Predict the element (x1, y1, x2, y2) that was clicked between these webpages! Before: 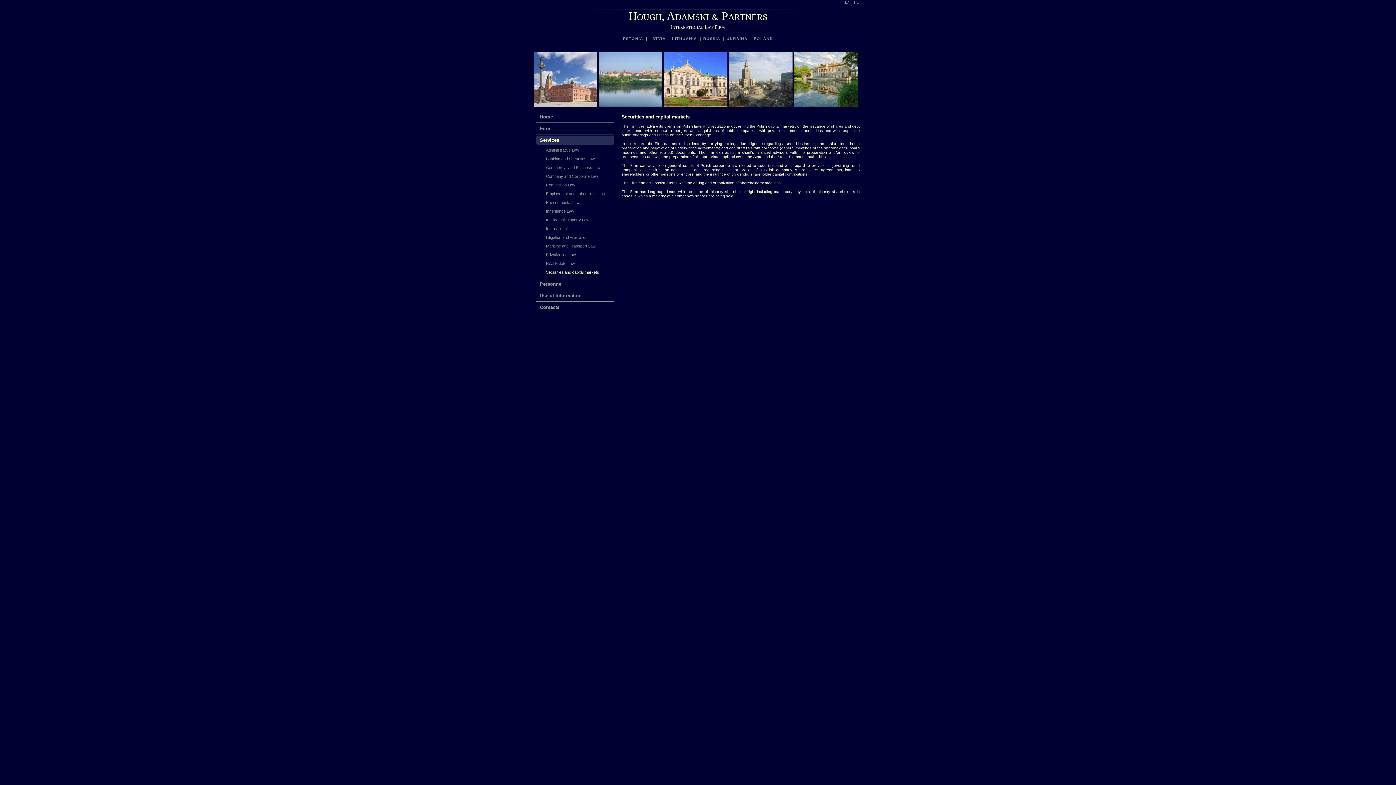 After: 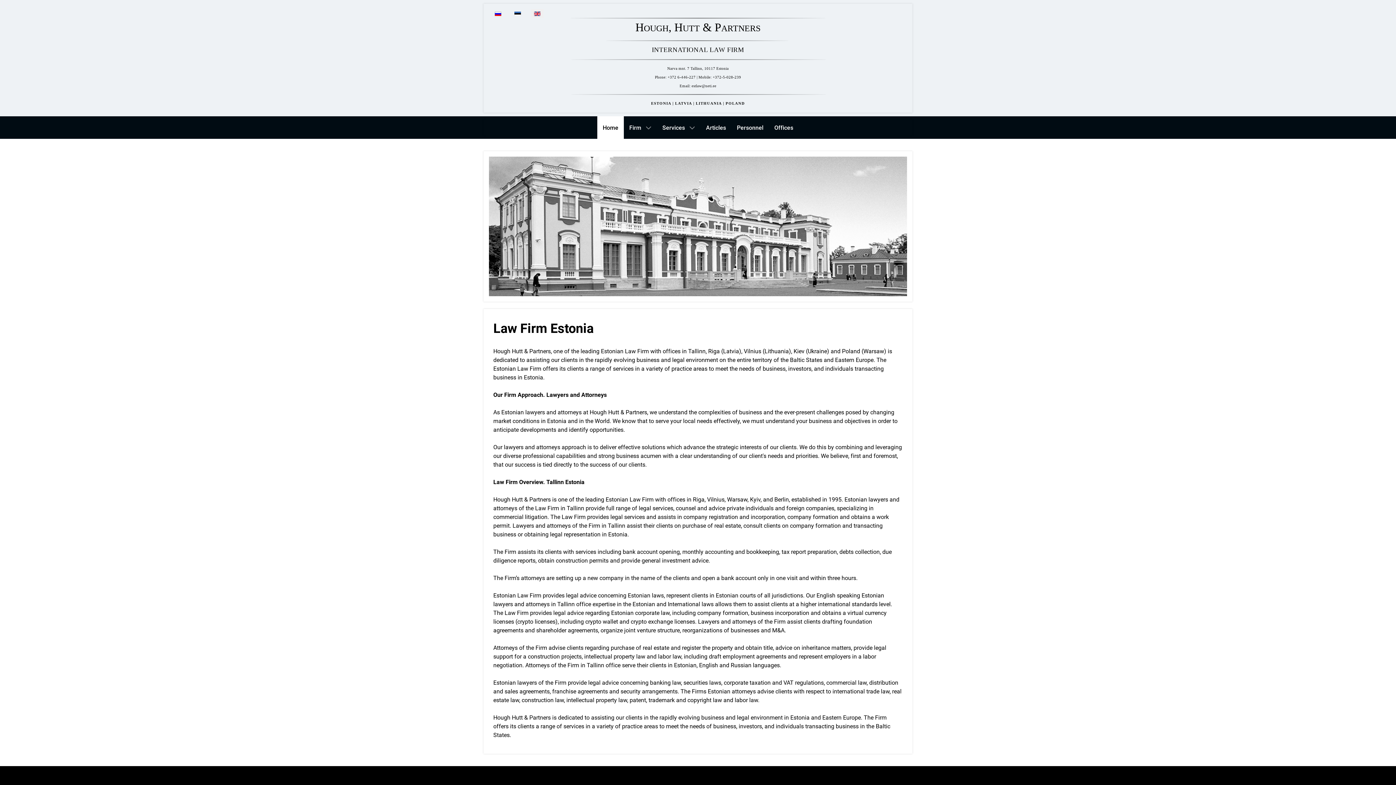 Action: bbox: (620, 33, 646, 44) label: ESTONIA